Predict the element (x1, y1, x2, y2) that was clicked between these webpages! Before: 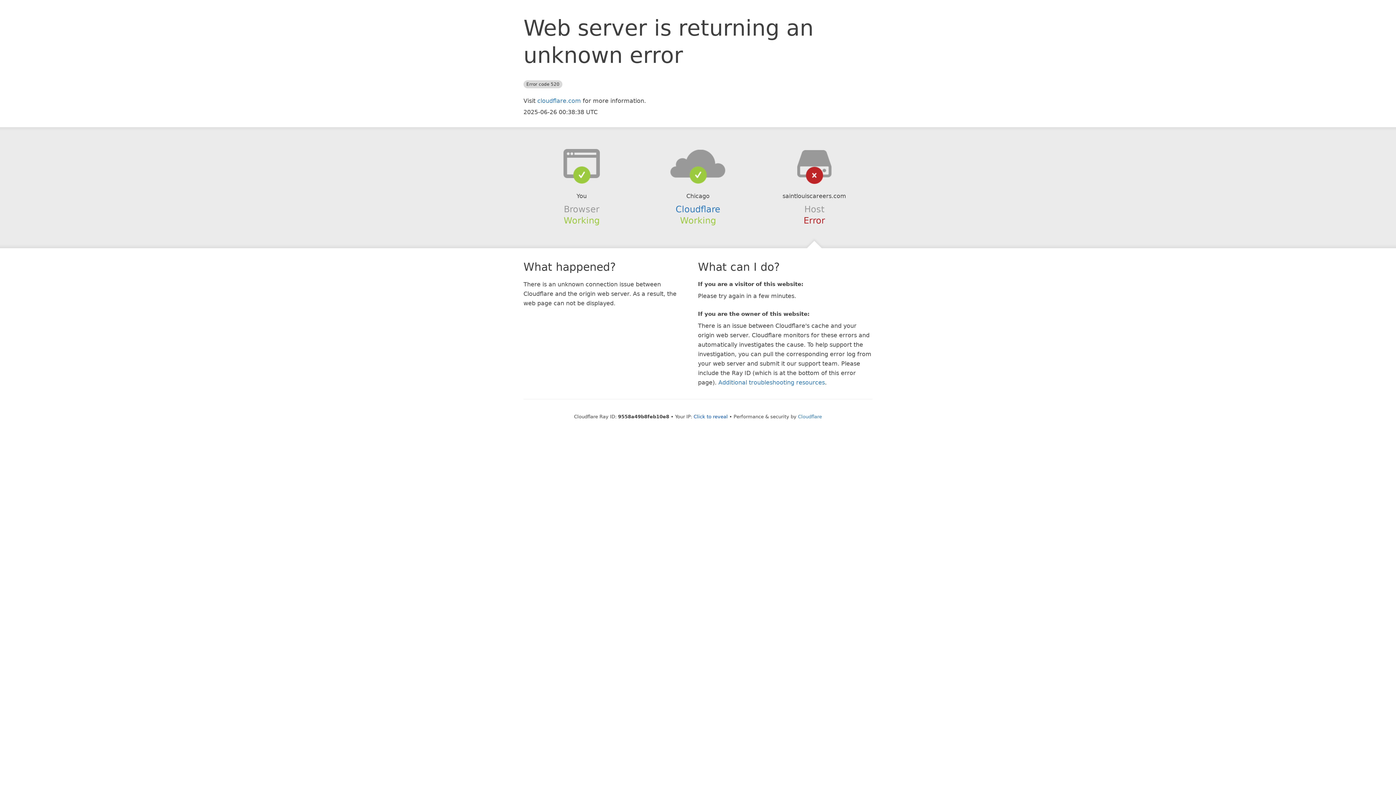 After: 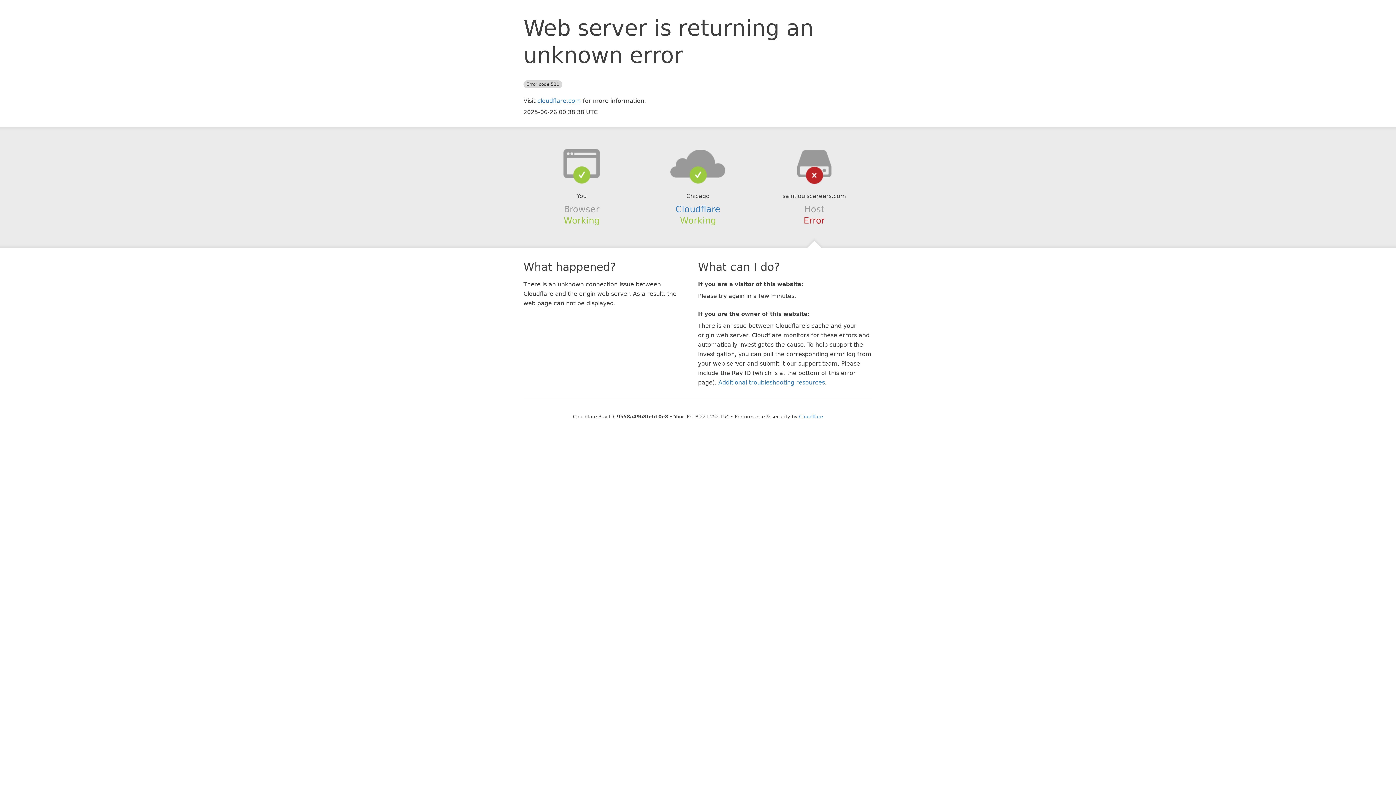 Action: label: Click to reveal bbox: (693, 414, 728, 419)